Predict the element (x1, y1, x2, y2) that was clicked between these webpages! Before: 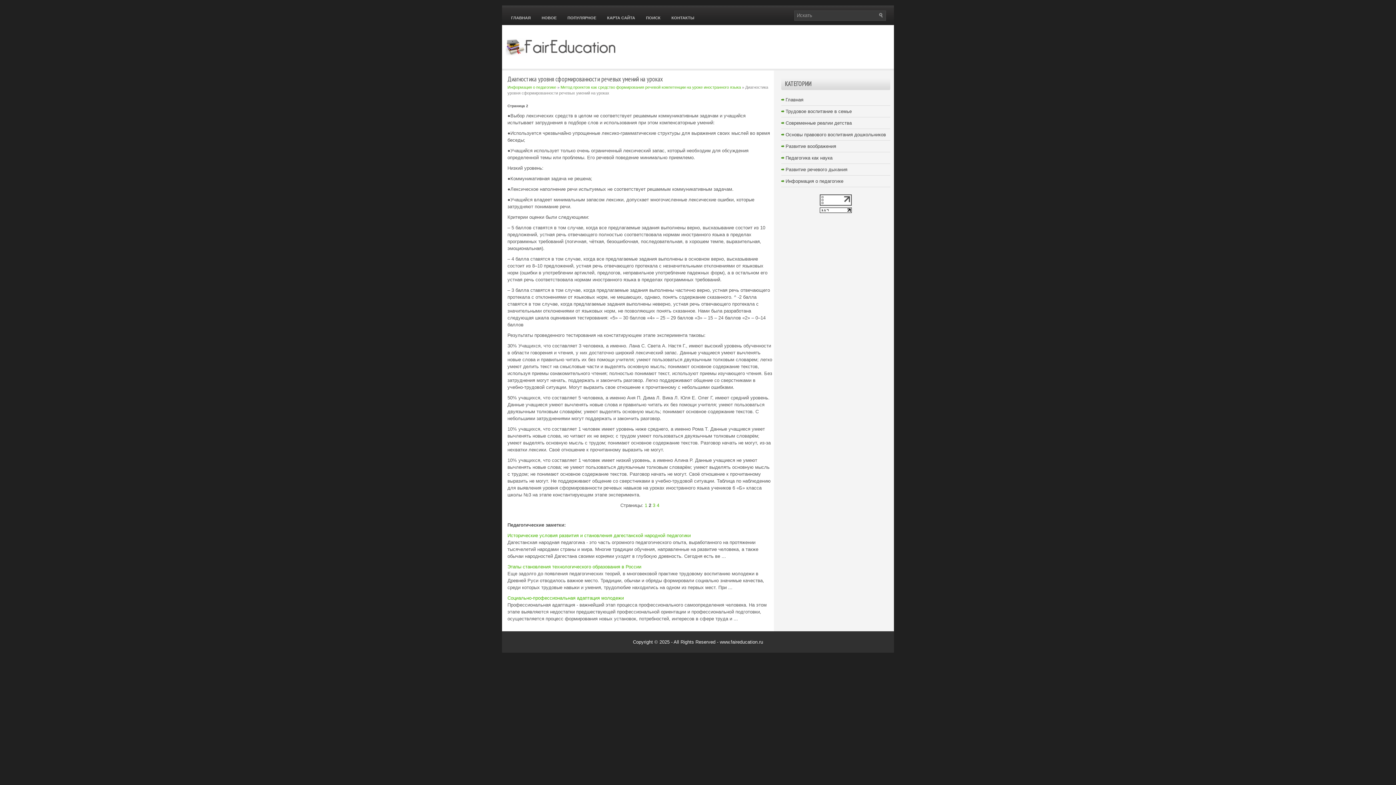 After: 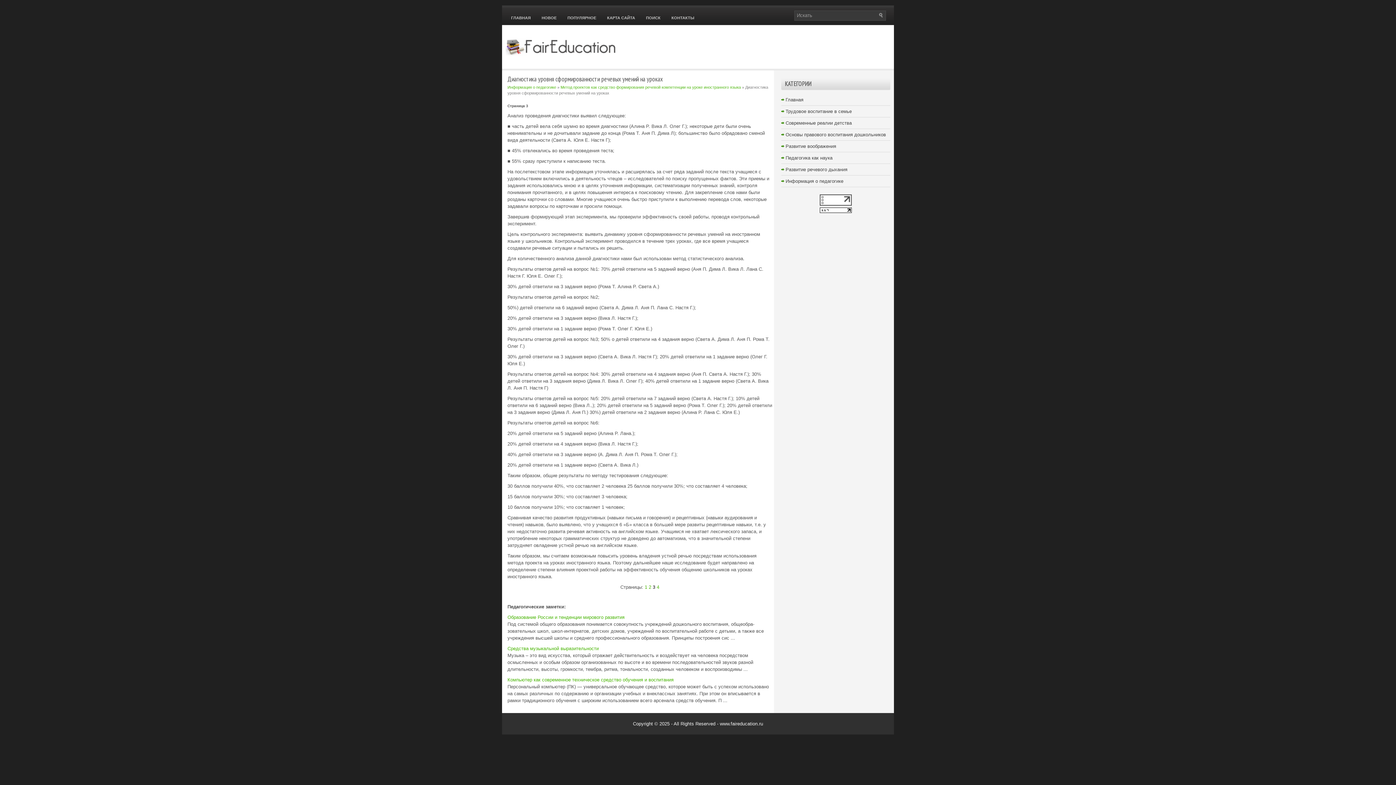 Action: bbox: (652, 502, 655, 508) label: 3